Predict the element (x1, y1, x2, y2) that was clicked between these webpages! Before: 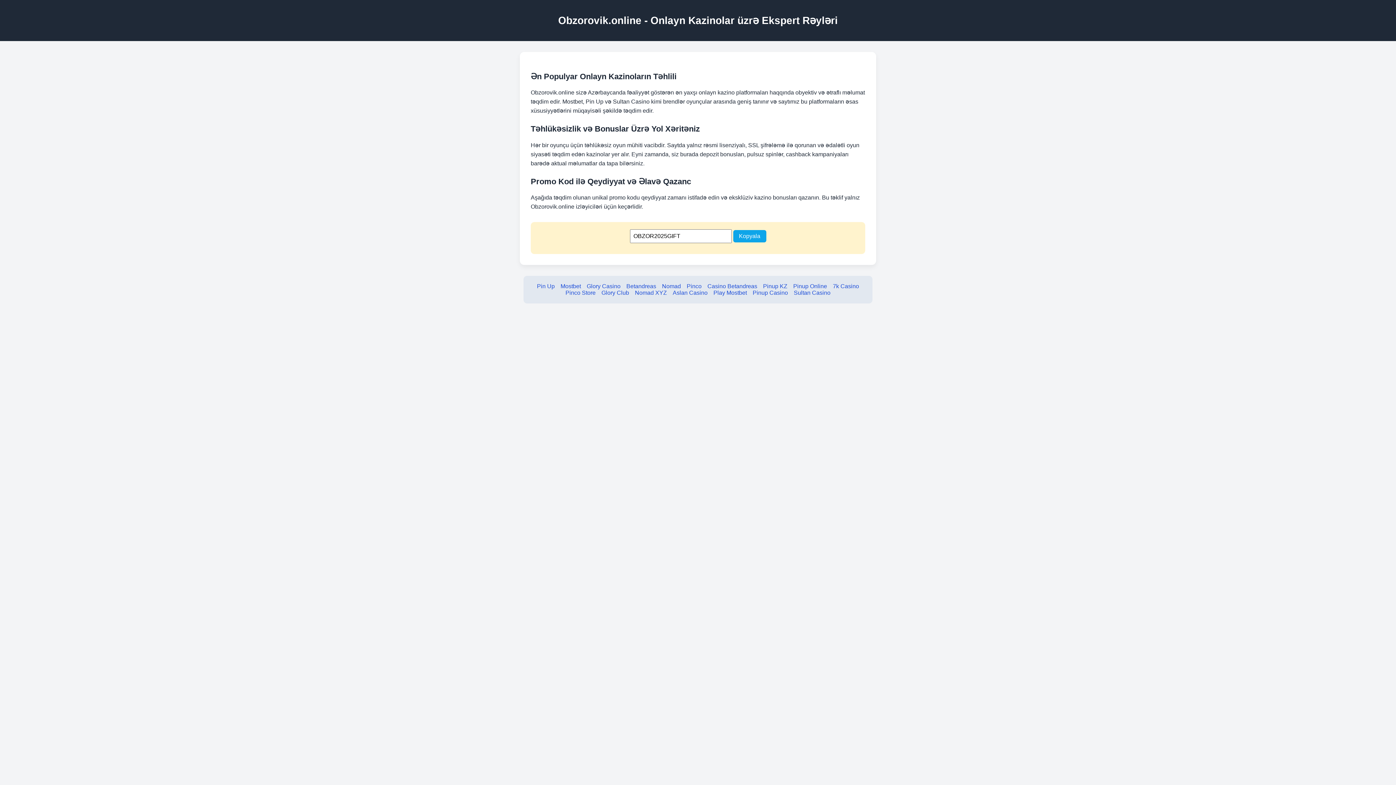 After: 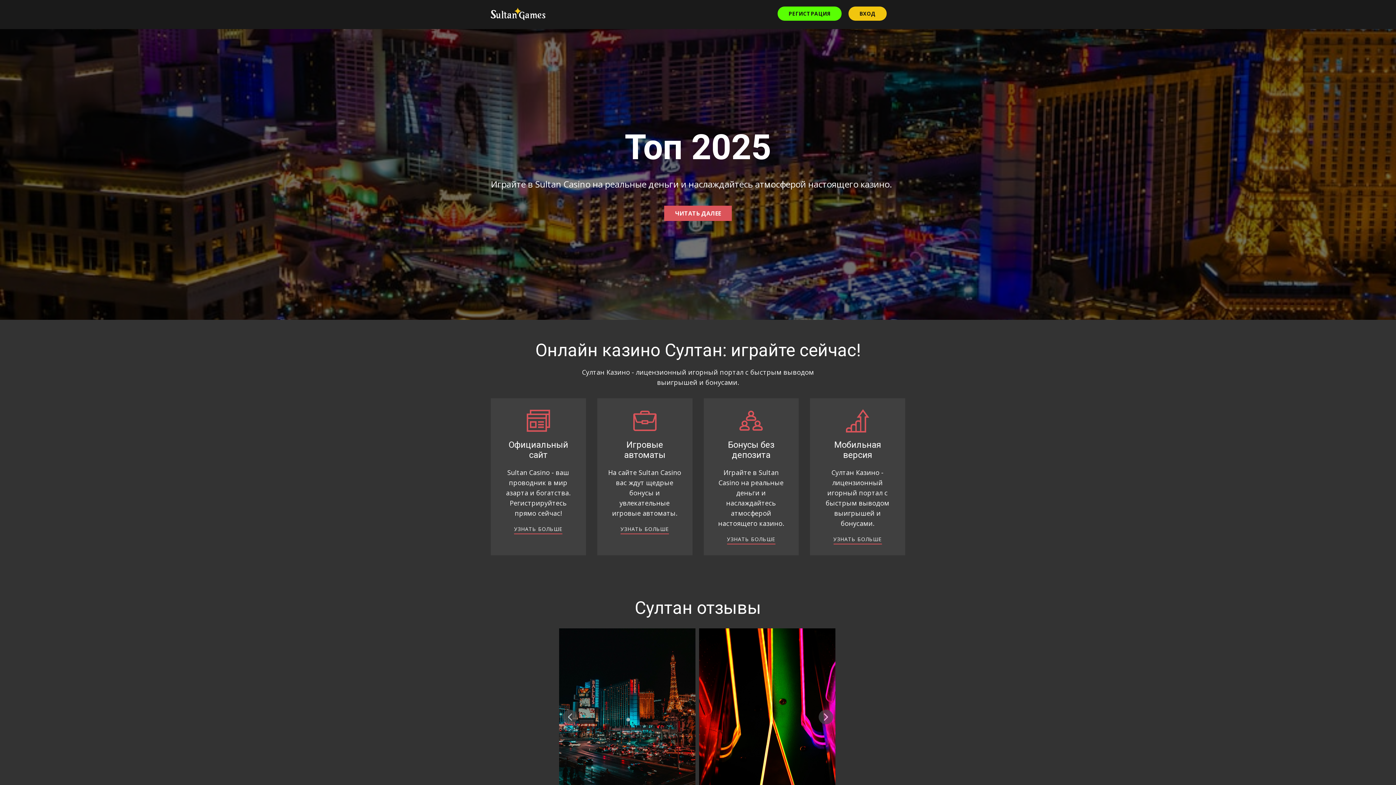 Action: bbox: (752, 289, 788, 295) label: Pinup Casino